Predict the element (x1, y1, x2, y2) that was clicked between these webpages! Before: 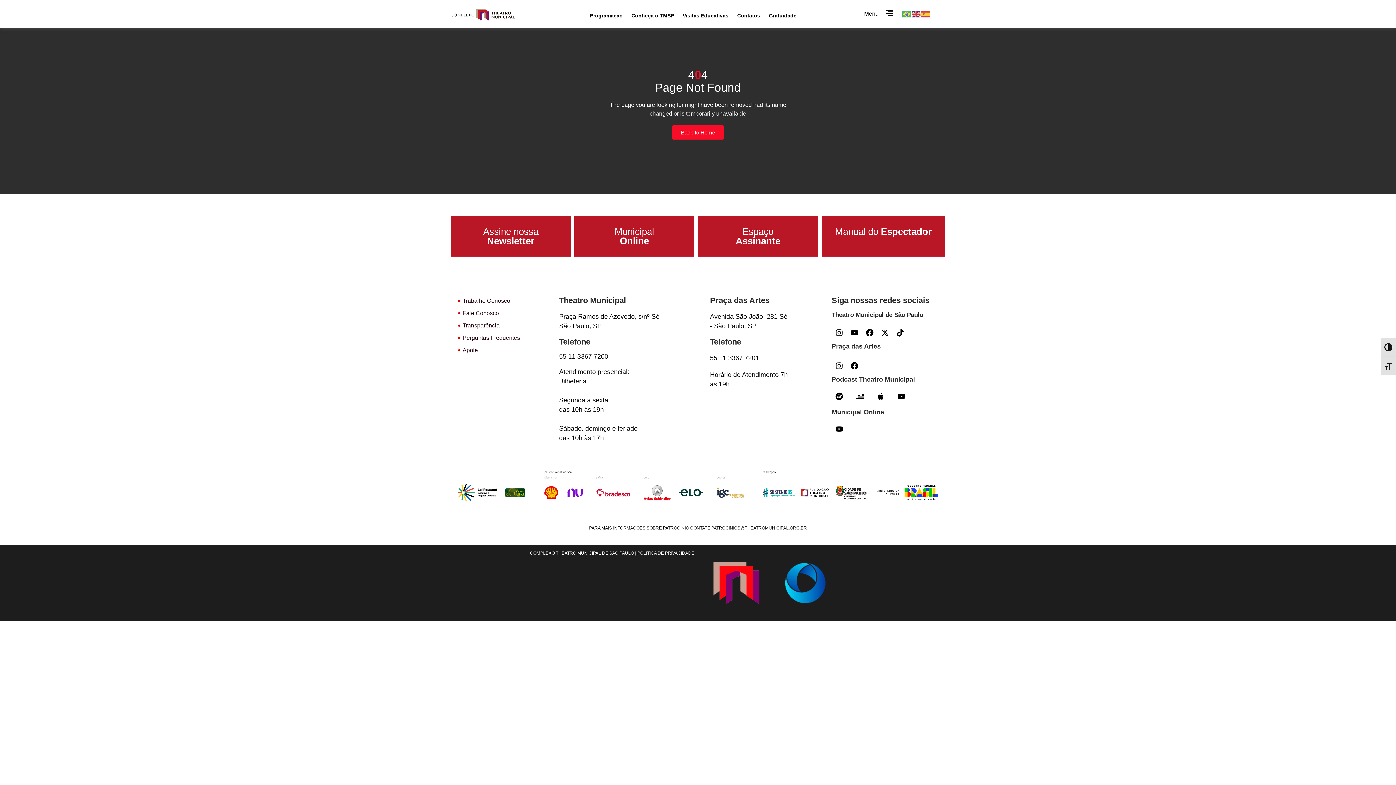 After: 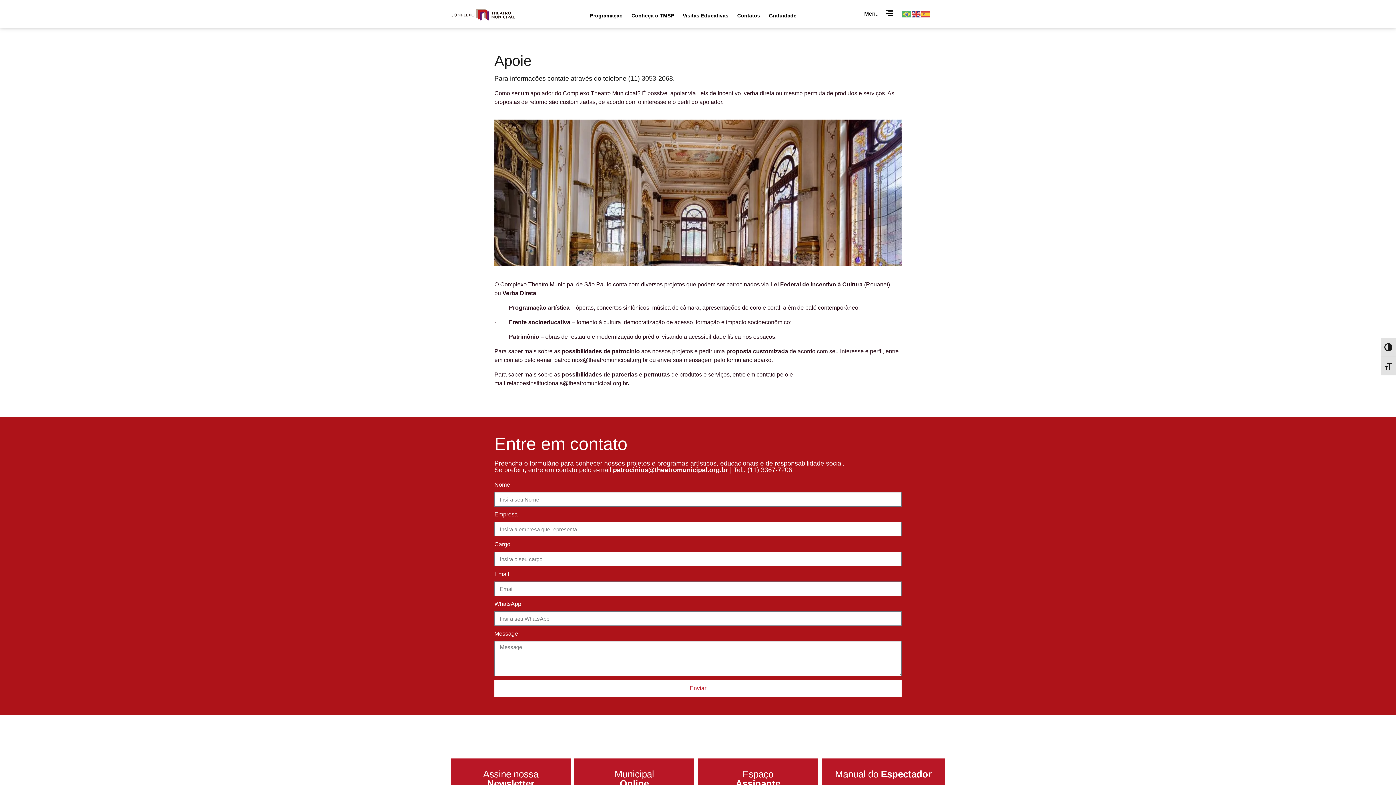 Action: bbox: (458, 346, 555, 354) label: Apoie